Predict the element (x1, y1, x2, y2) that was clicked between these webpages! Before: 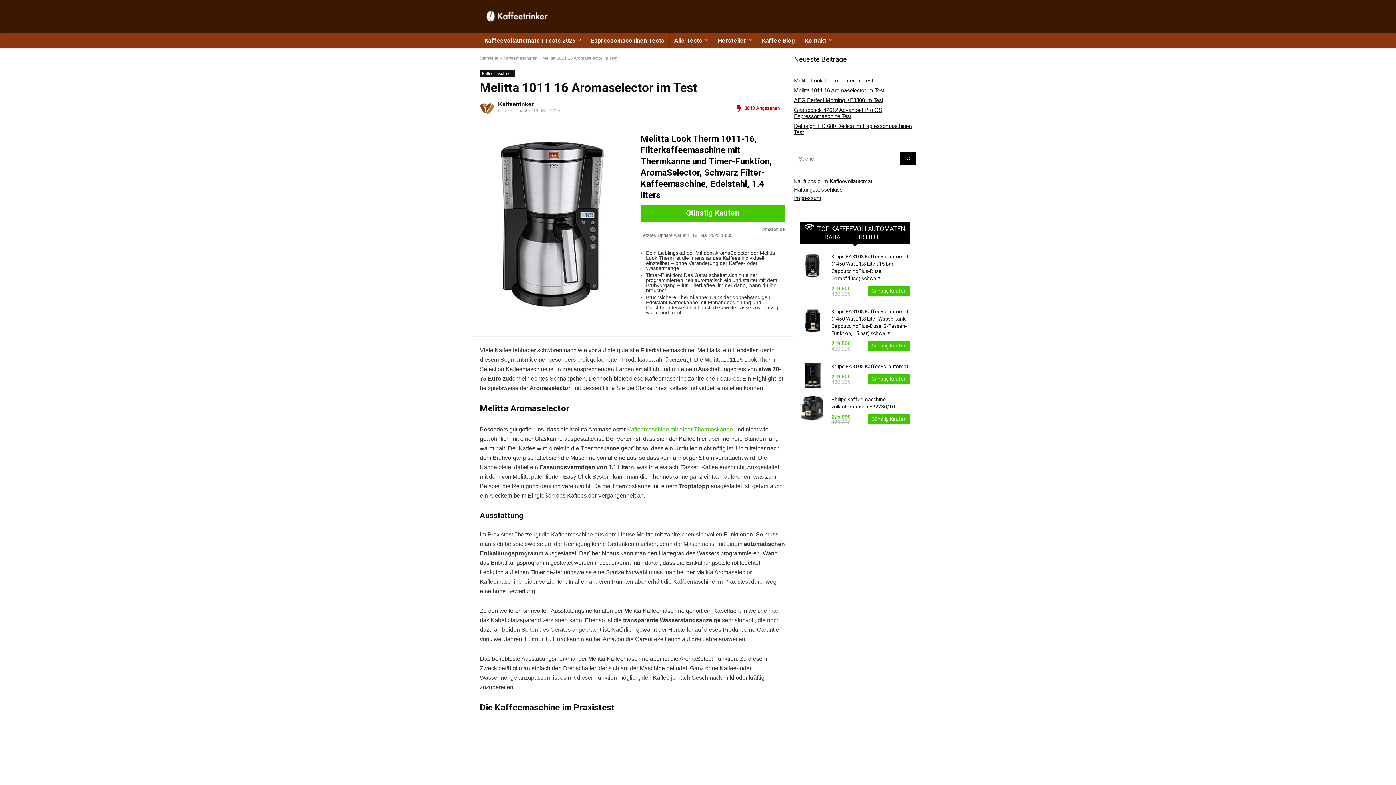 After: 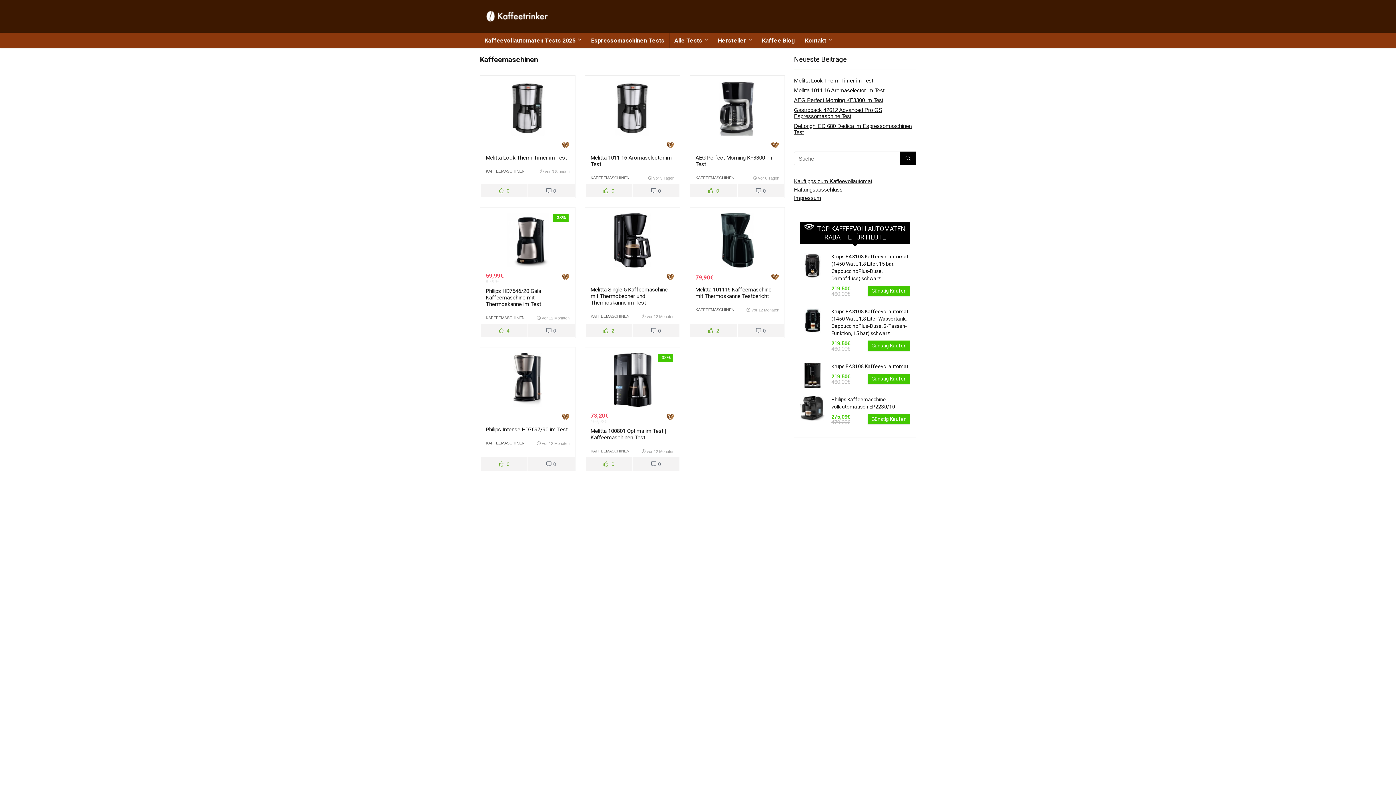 Action: label: Kaffeemaschinen bbox: (503, 55, 537, 60)